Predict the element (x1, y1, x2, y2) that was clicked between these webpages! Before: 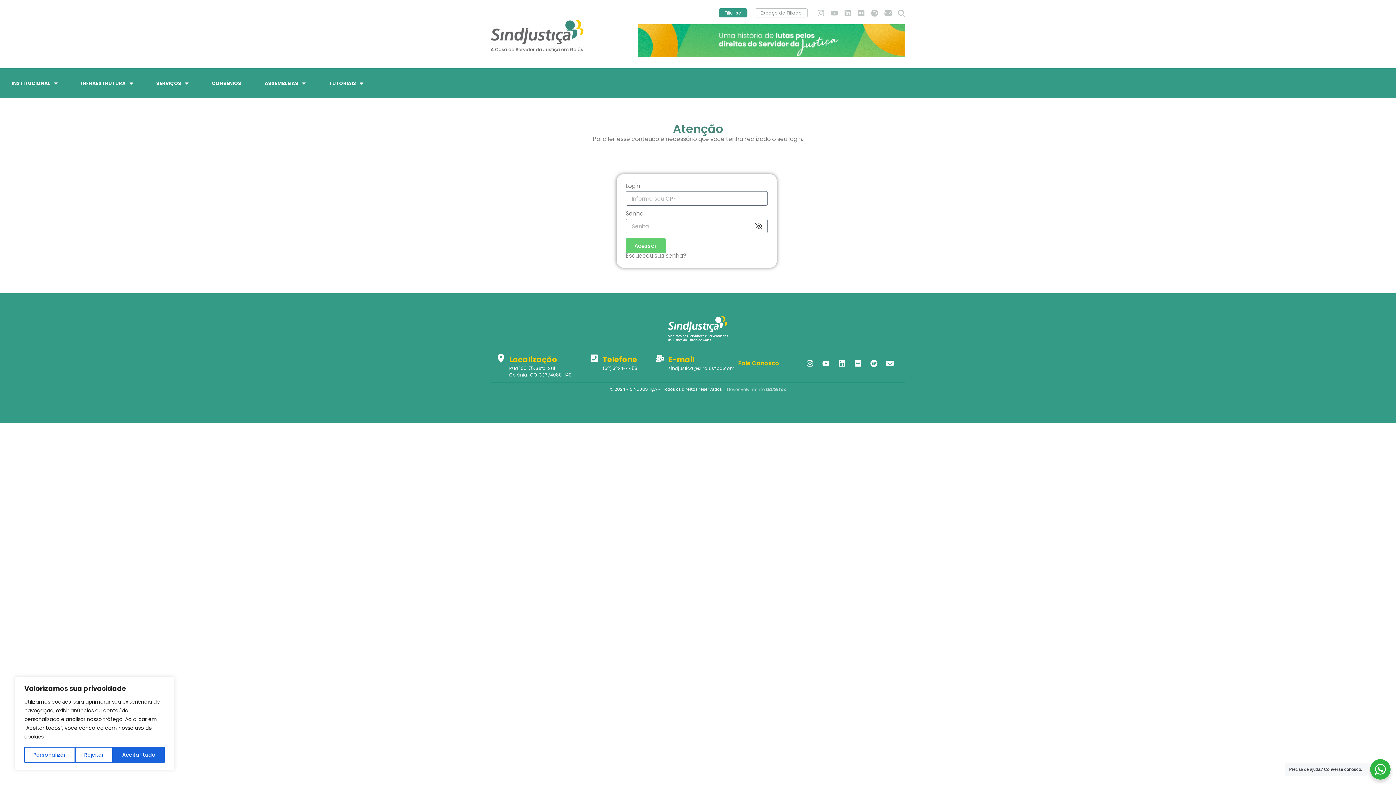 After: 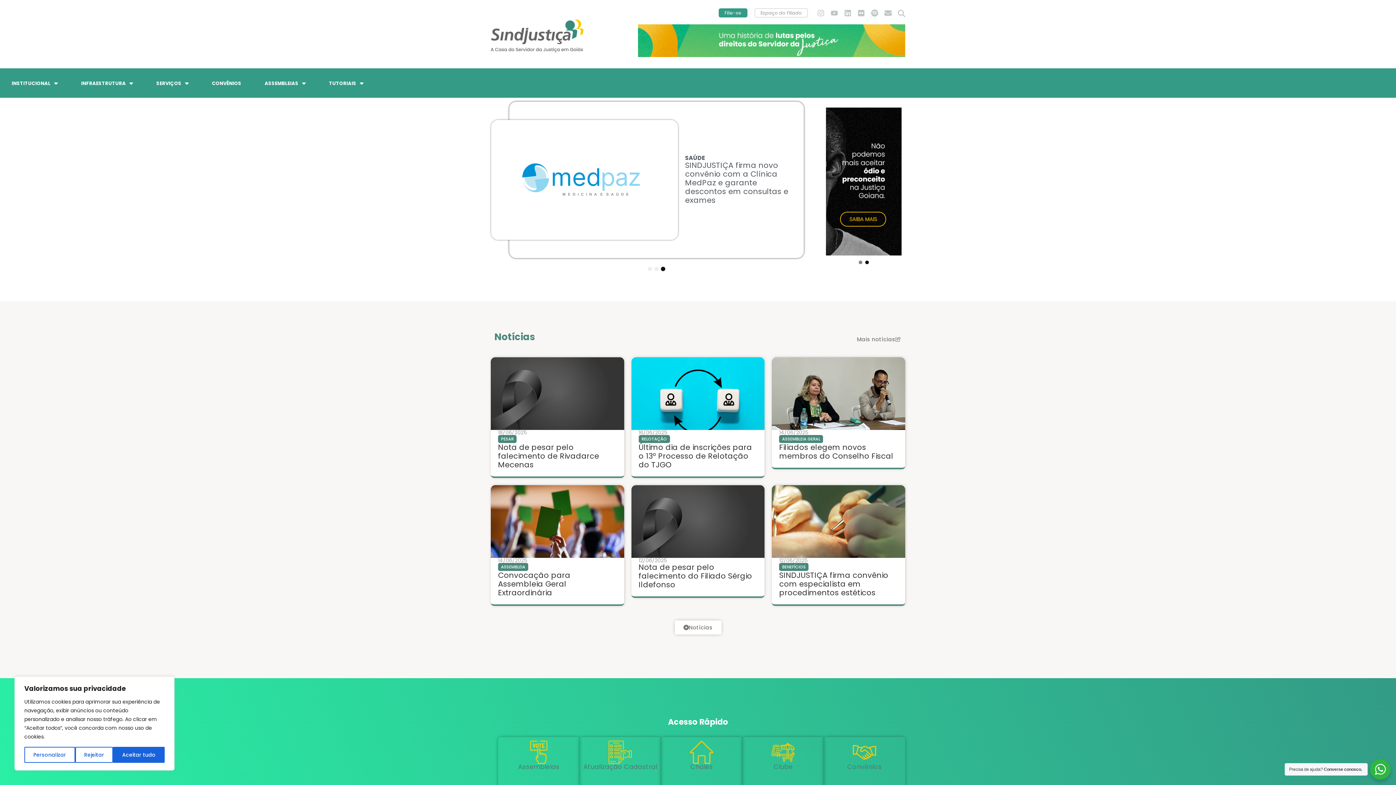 Action: bbox: (490, 19, 583, 52)